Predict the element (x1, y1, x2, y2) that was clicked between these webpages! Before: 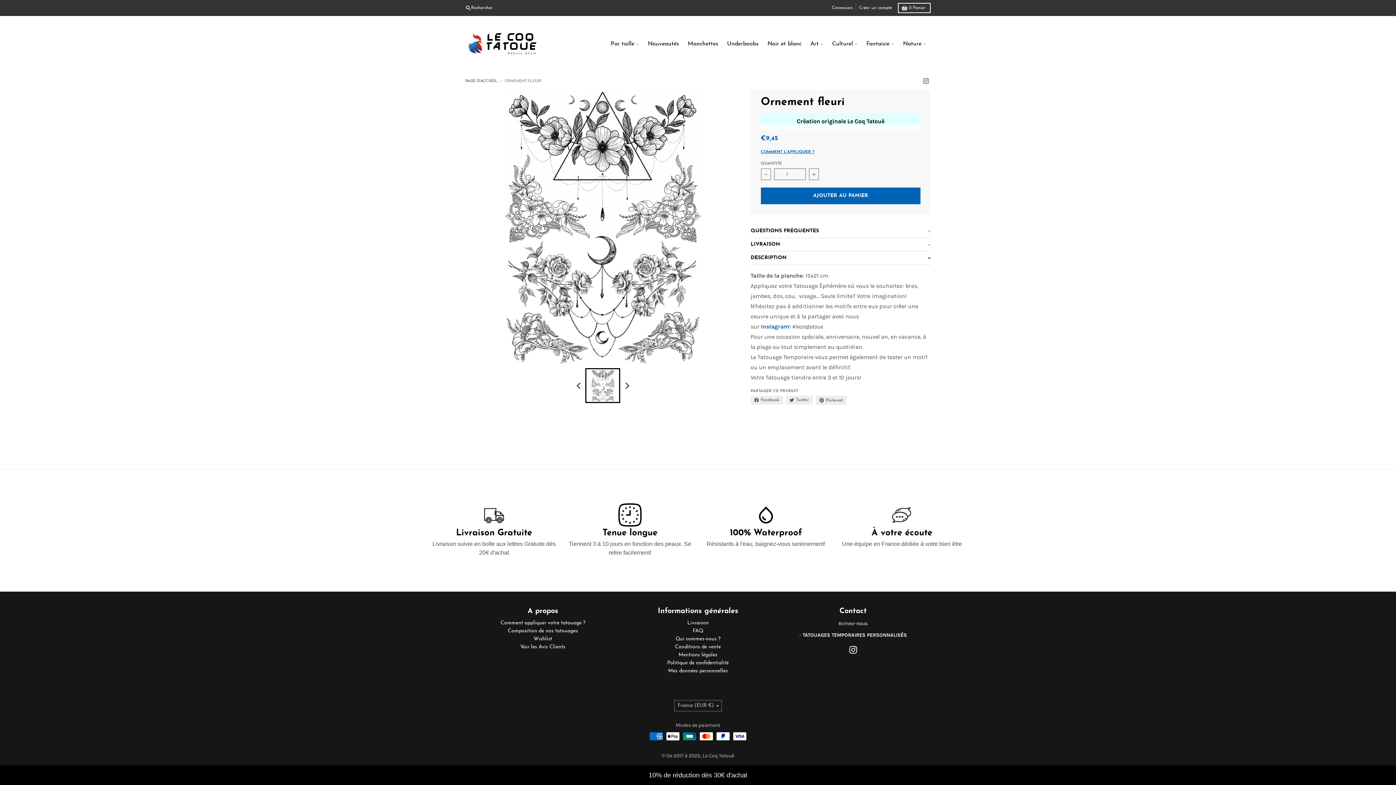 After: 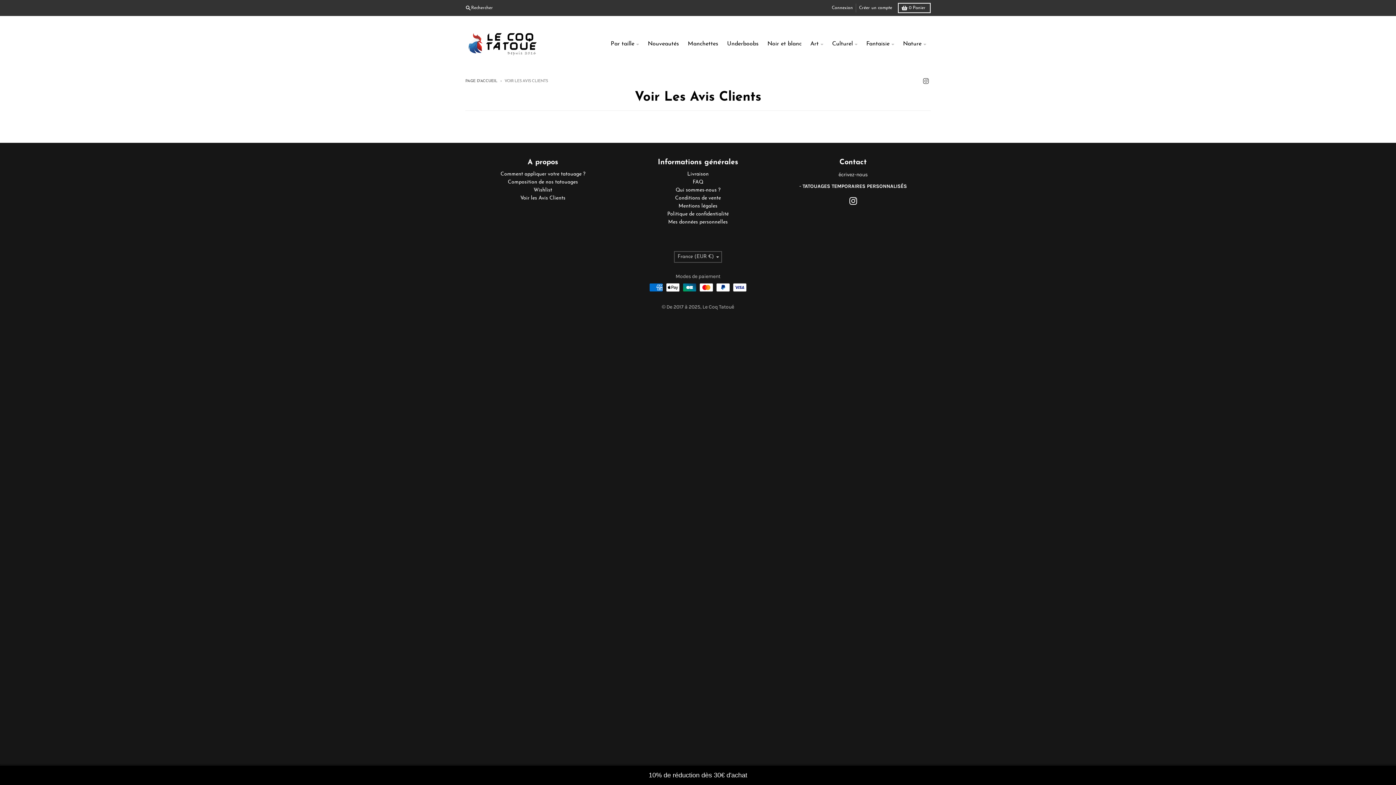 Action: label: Voir les Avis Clients bbox: (520, 644, 565, 650)